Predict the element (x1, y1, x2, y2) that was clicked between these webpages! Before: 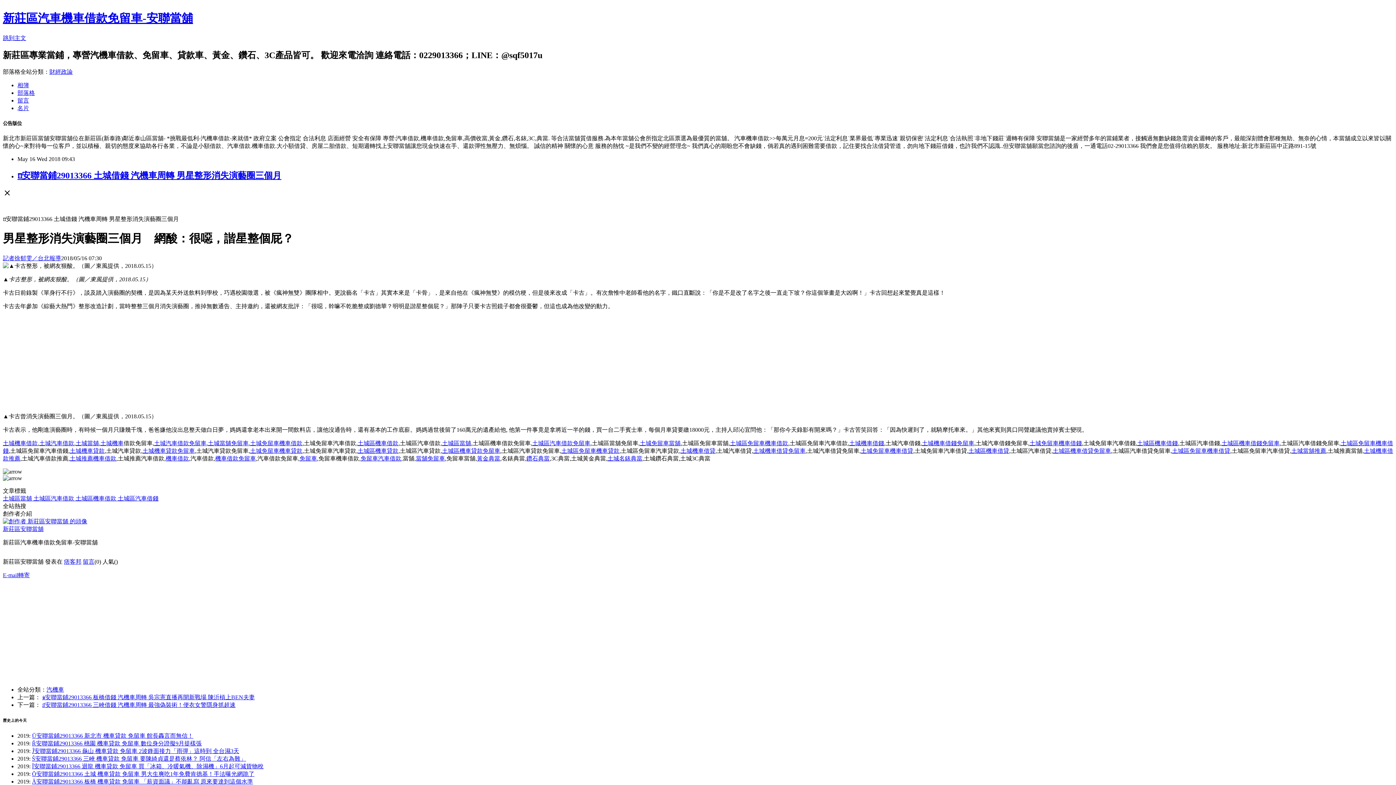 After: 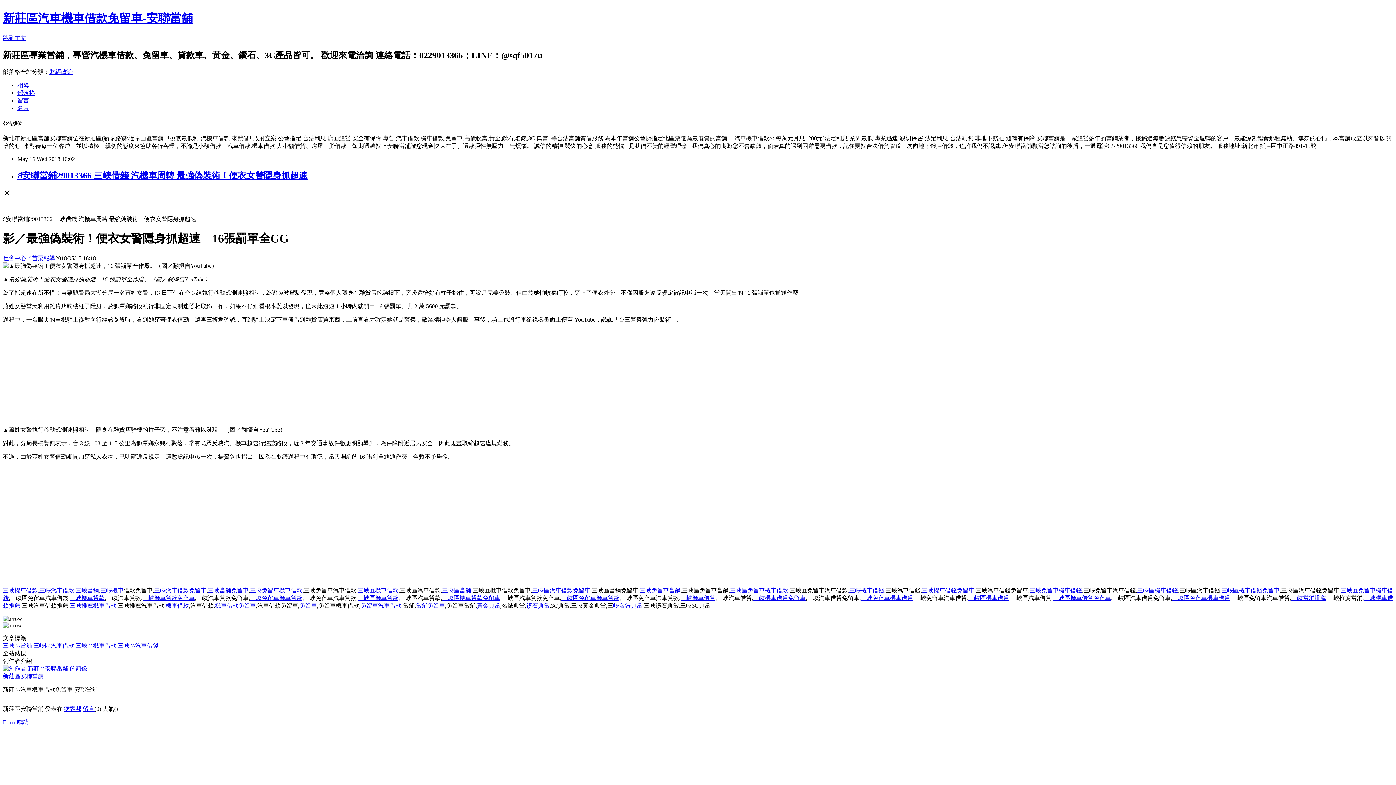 Action: bbox: (42, 702, 235, 708) label: ♘安聯當鋪29013366 三峽借錢 汽機車周轉 最強偽裝術！便衣女警隱身抓超速